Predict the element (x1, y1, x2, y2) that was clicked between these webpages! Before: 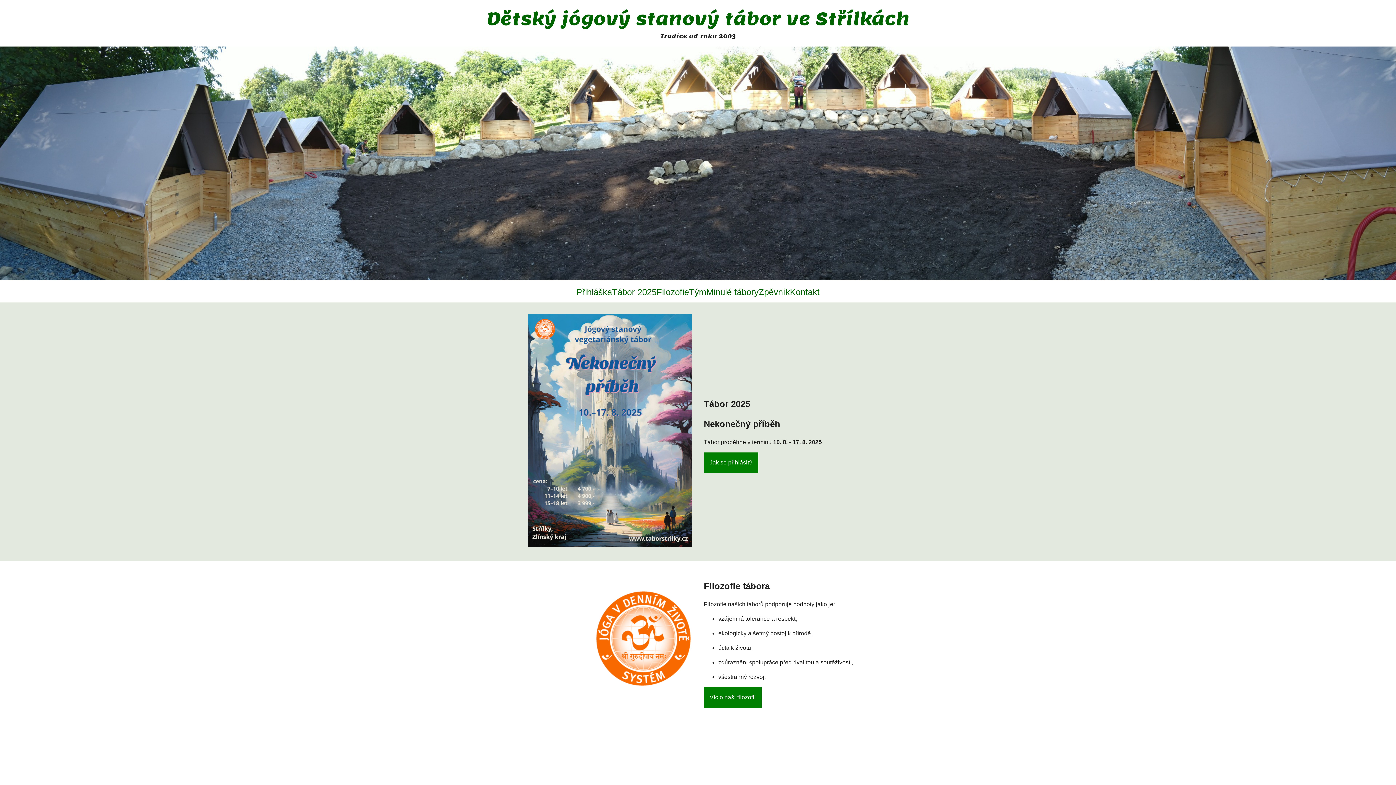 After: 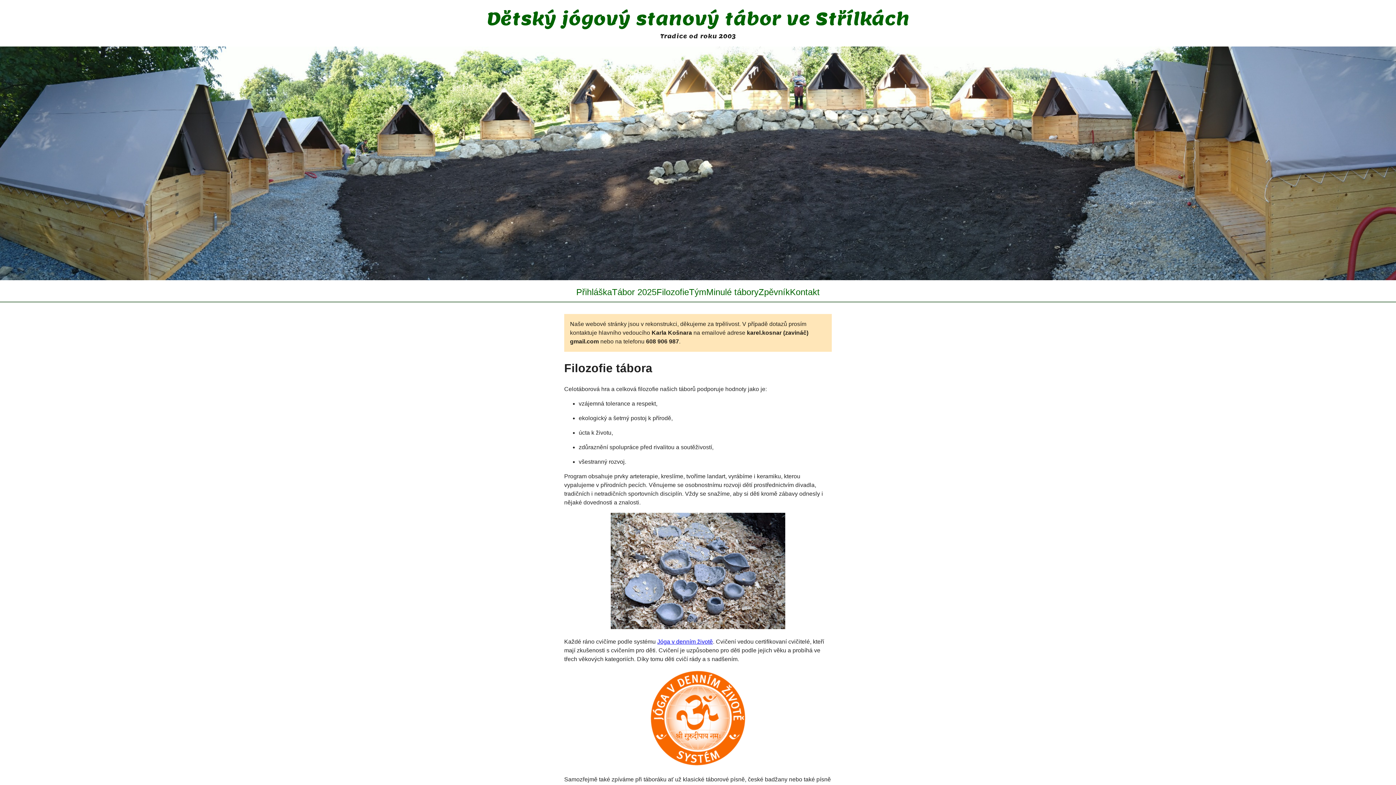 Action: label: Filozofie bbox: (656, 287, 689, 297)